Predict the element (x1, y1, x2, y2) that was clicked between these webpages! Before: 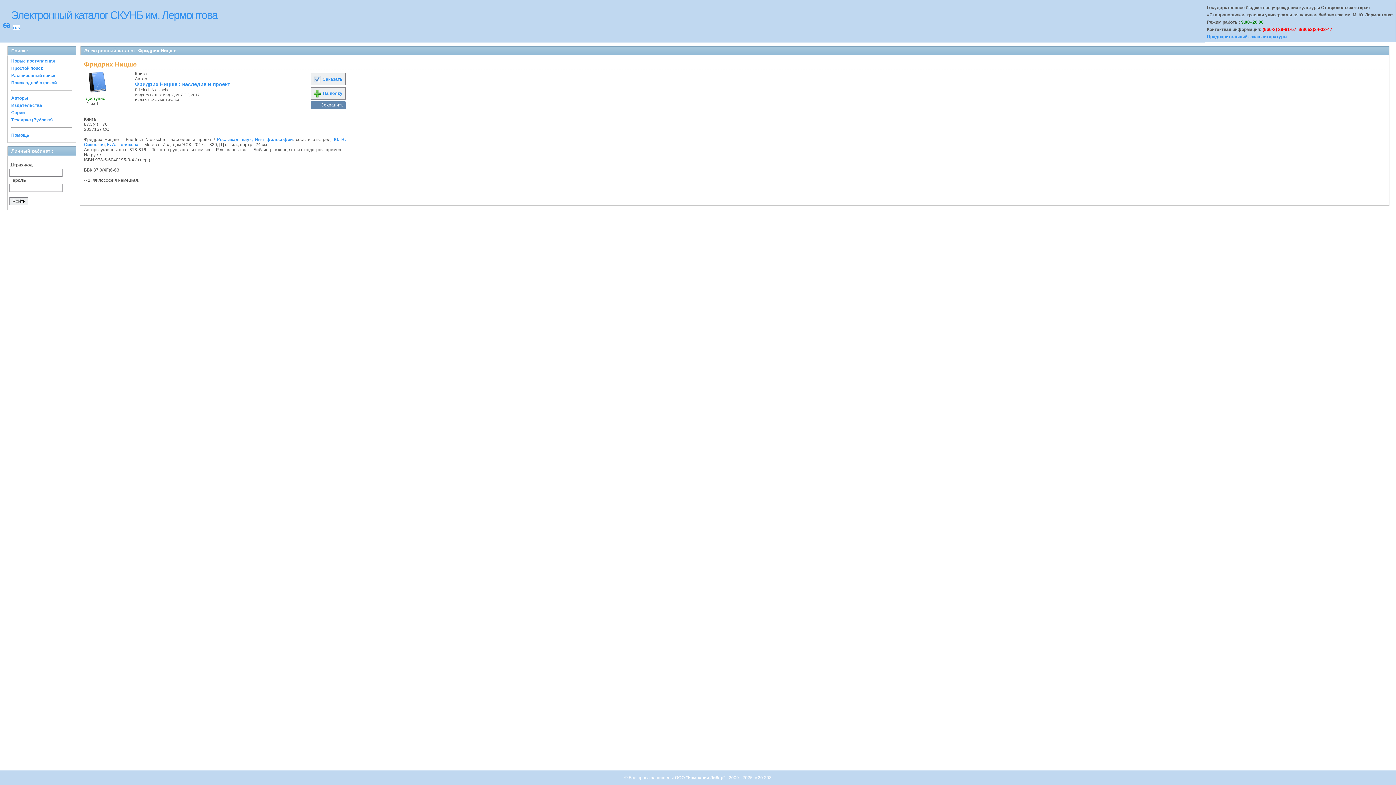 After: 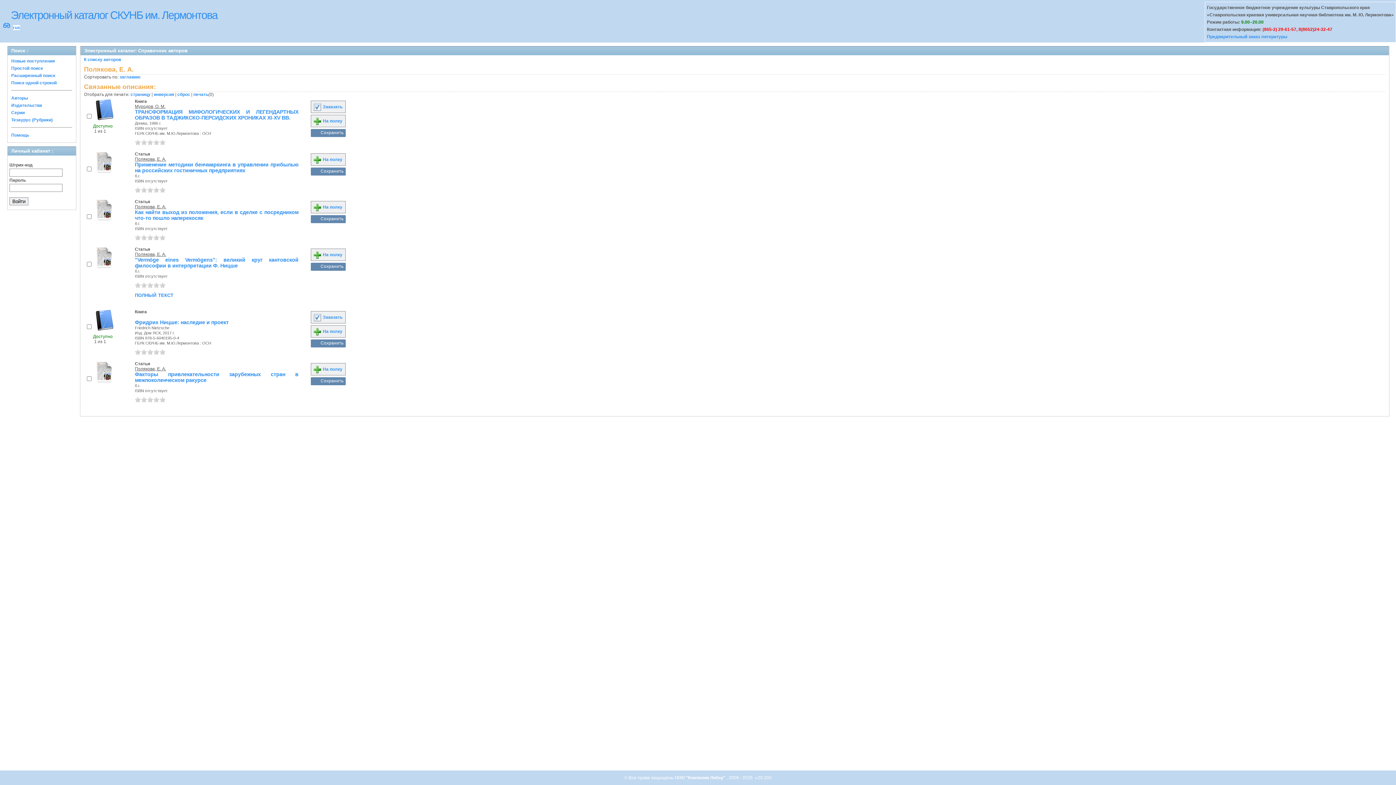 Action: label: Е. А. Полякова bbox: (106, 142, 138, 147)